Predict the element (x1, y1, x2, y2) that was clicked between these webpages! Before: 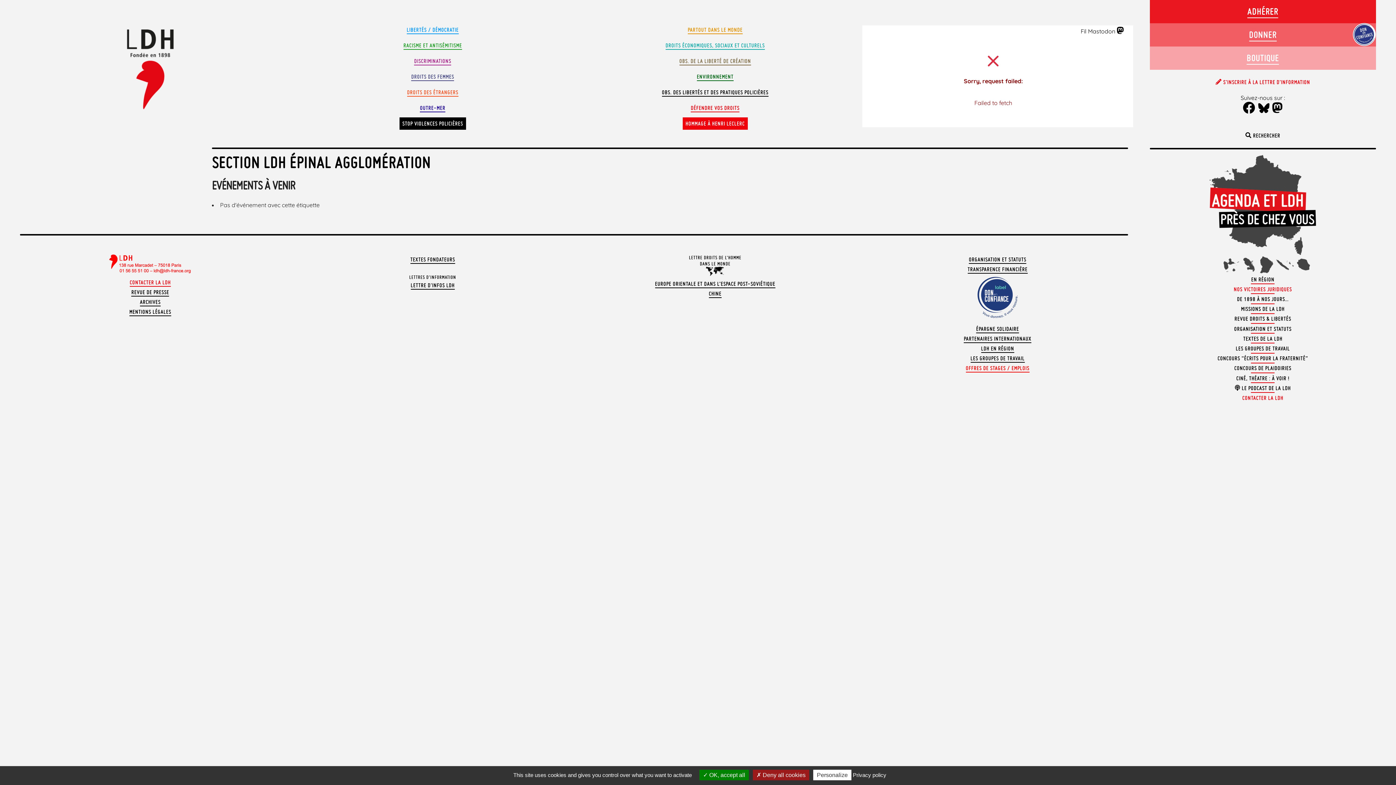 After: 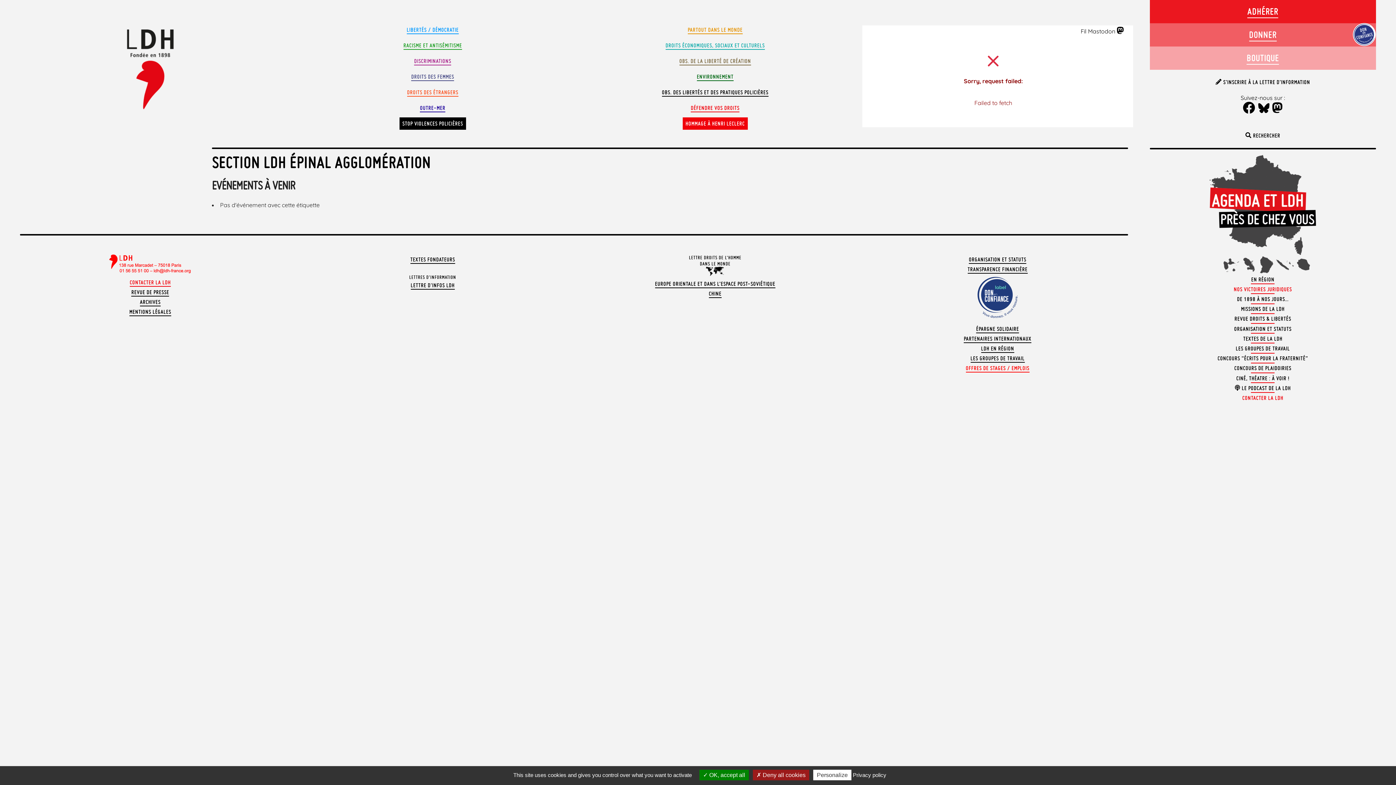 Action: bbox: (1215, 78, 1310, 85) label:  S’INSCRIRE À LA LETTRE D’INFORMATION